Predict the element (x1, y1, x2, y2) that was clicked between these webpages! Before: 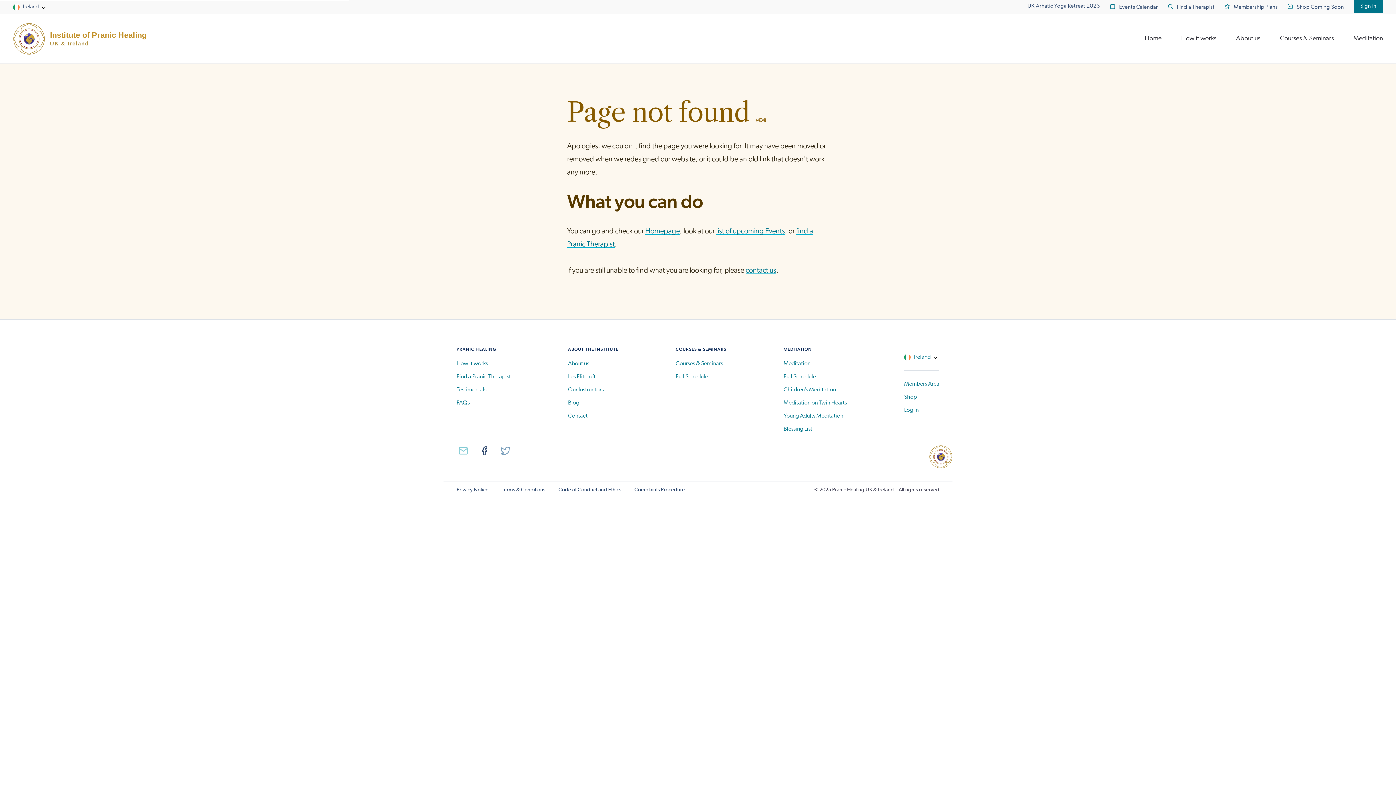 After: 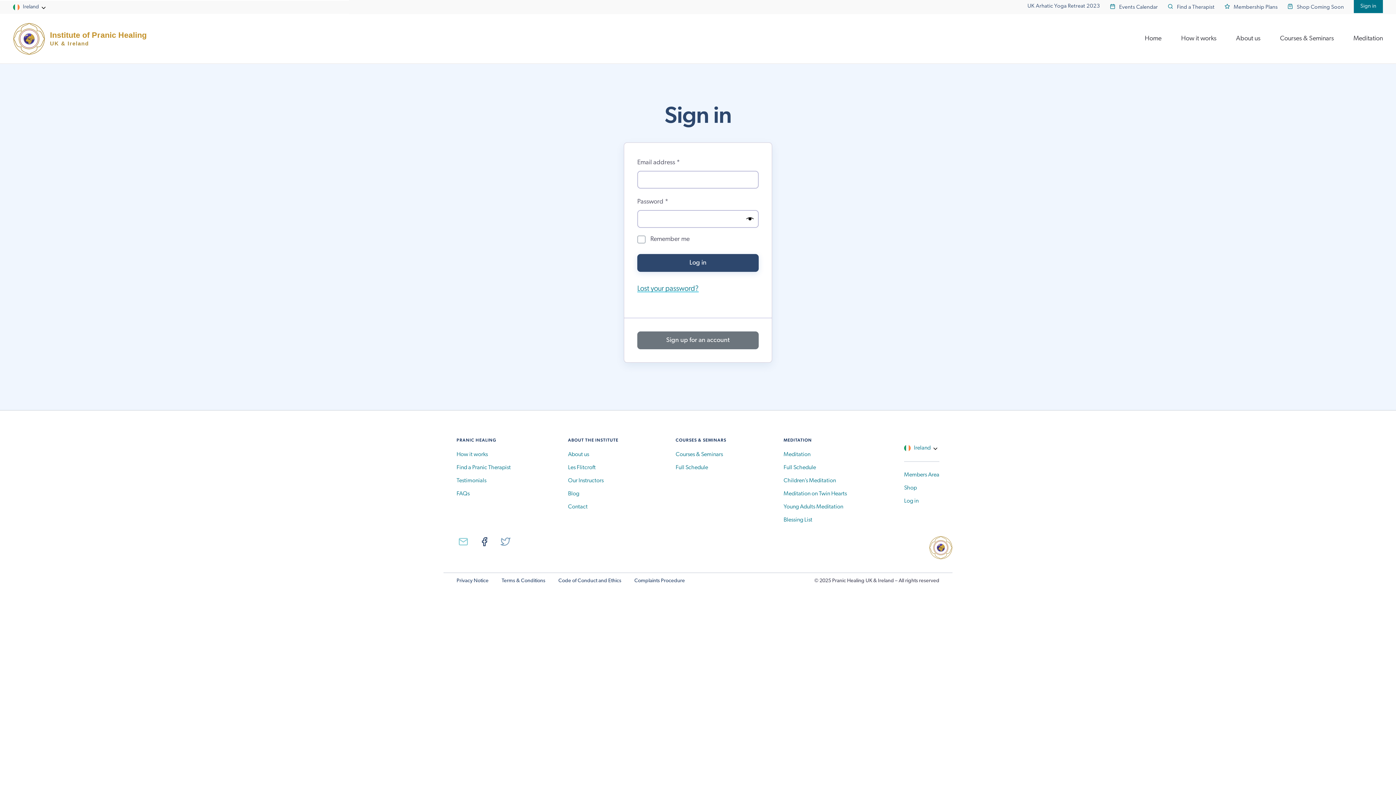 Action: bbox: (904, 403, 939, 416) label: Log in